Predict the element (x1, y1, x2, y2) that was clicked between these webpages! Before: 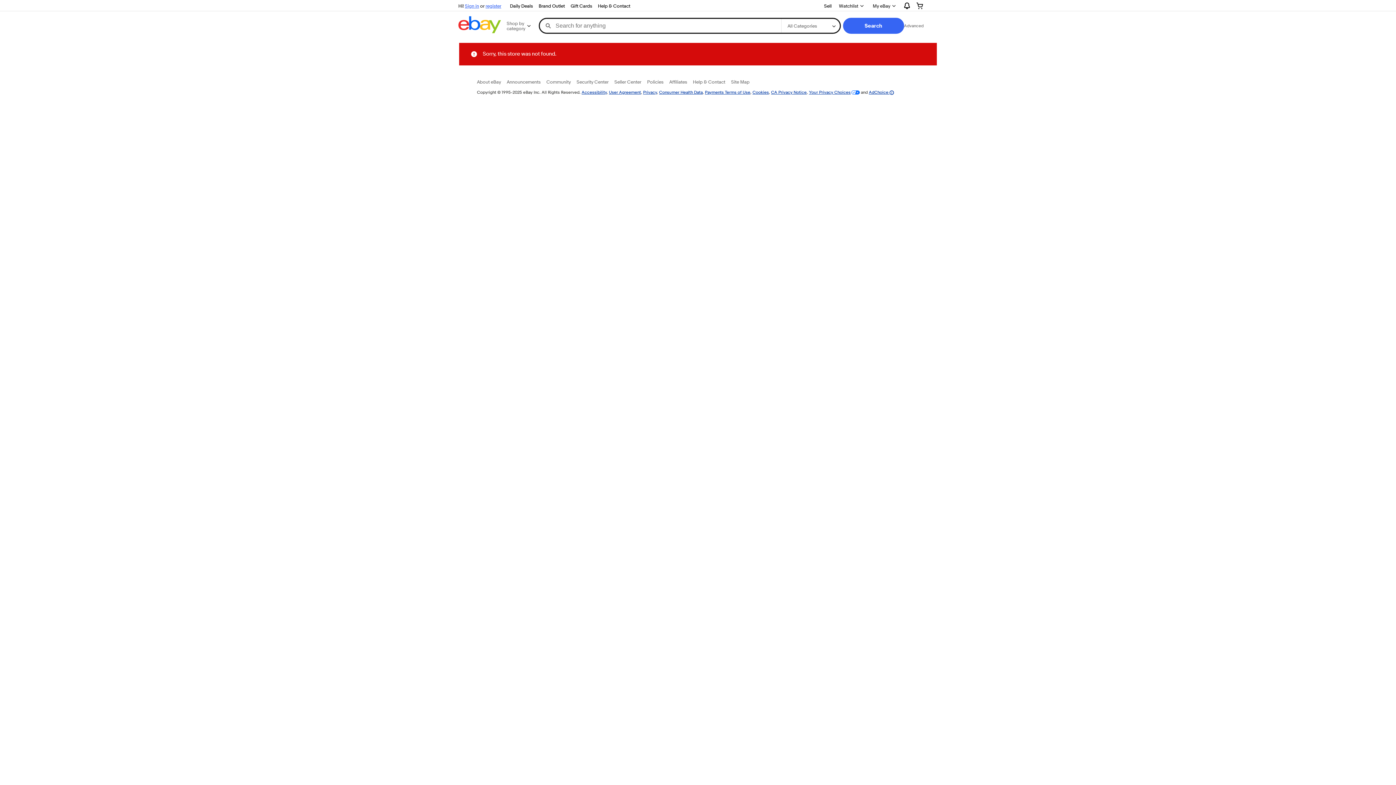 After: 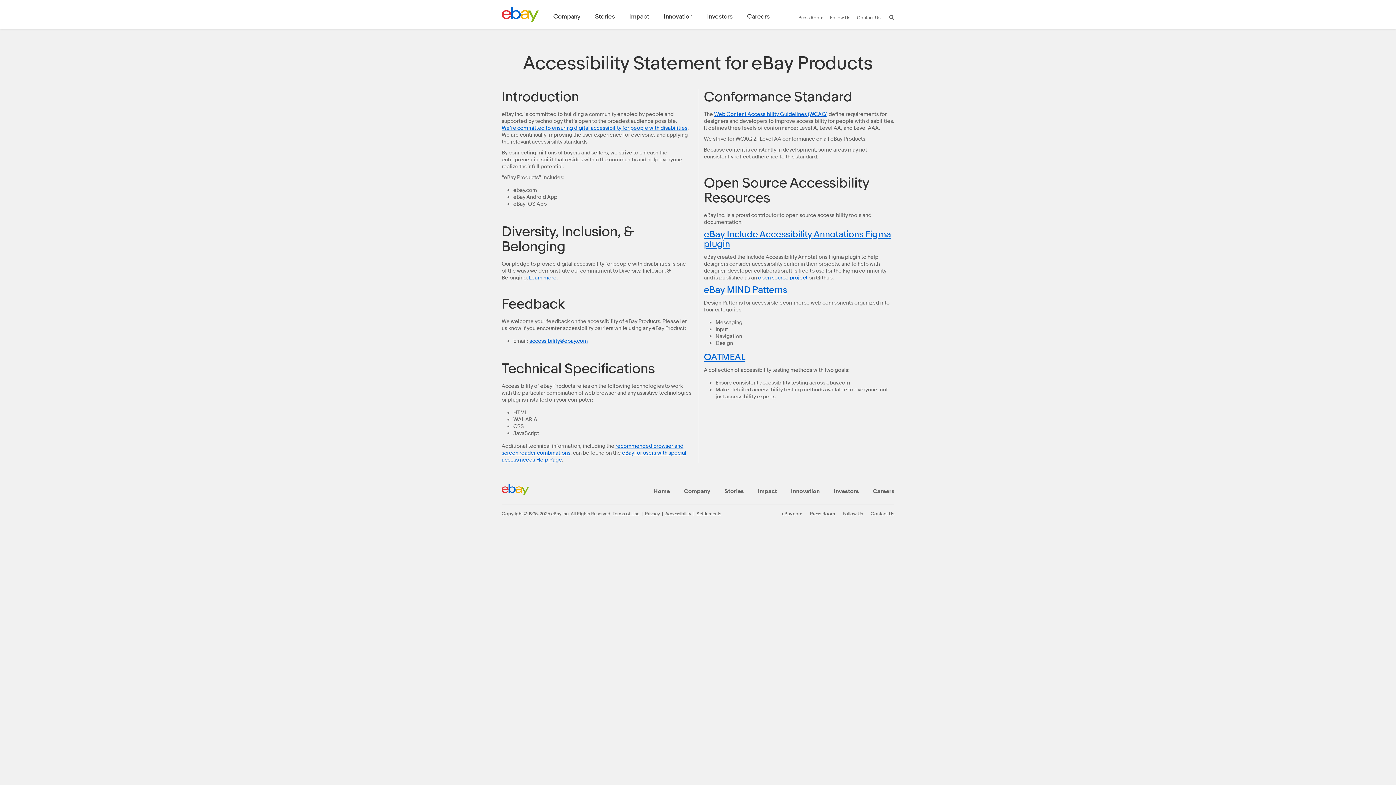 Action: bbox: (581, 89, 606, 94) label: Accessibility